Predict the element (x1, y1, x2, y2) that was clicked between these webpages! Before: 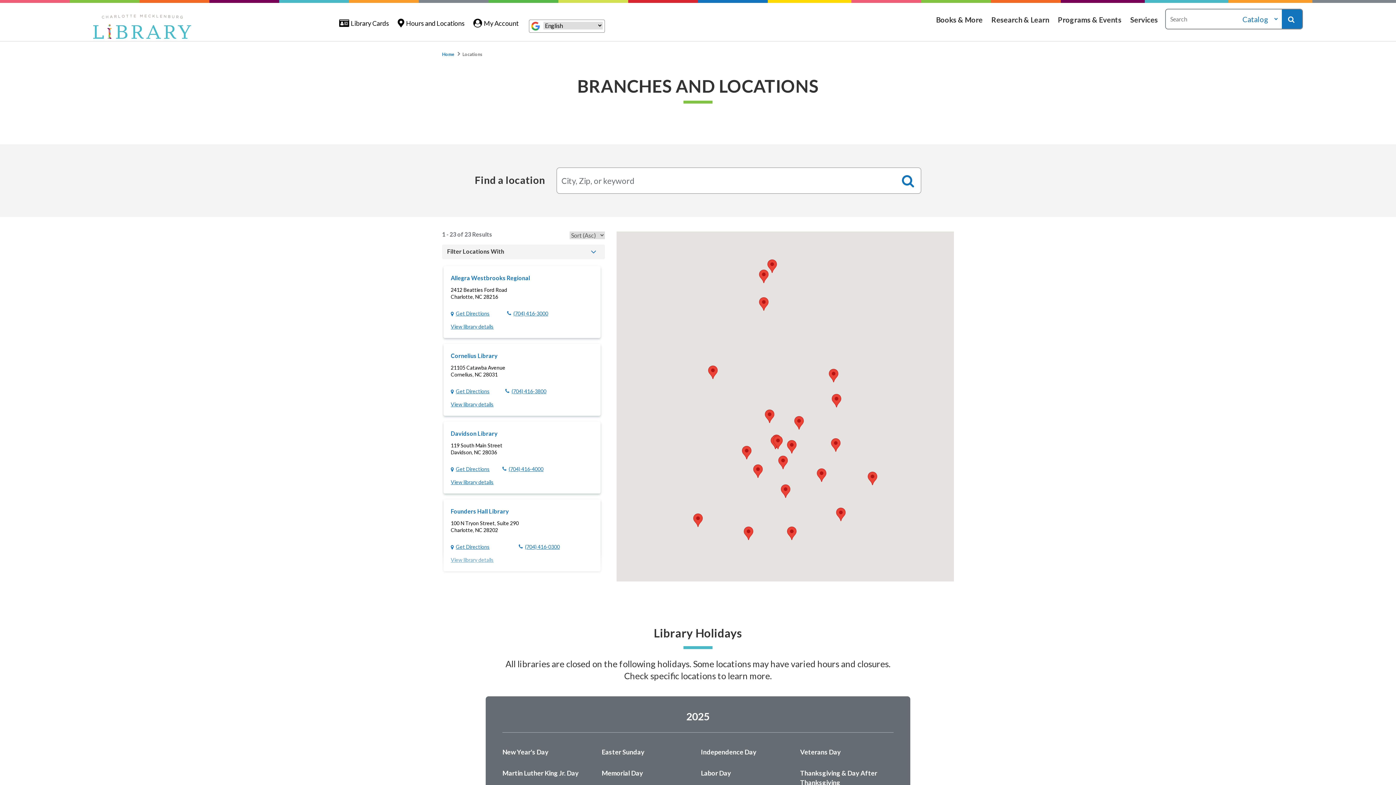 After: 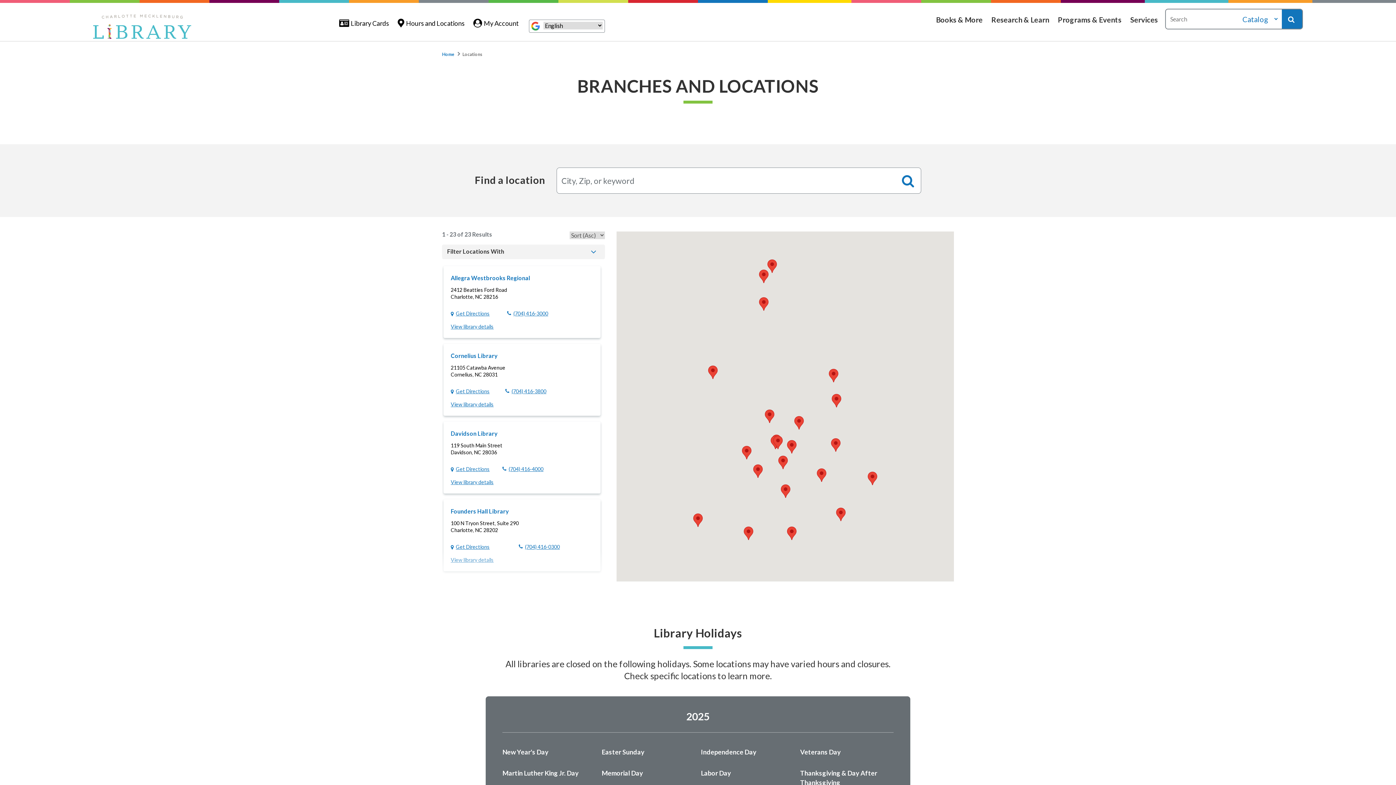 Action: bbox: (397, 9, 464, 36) label: Hours and Locations